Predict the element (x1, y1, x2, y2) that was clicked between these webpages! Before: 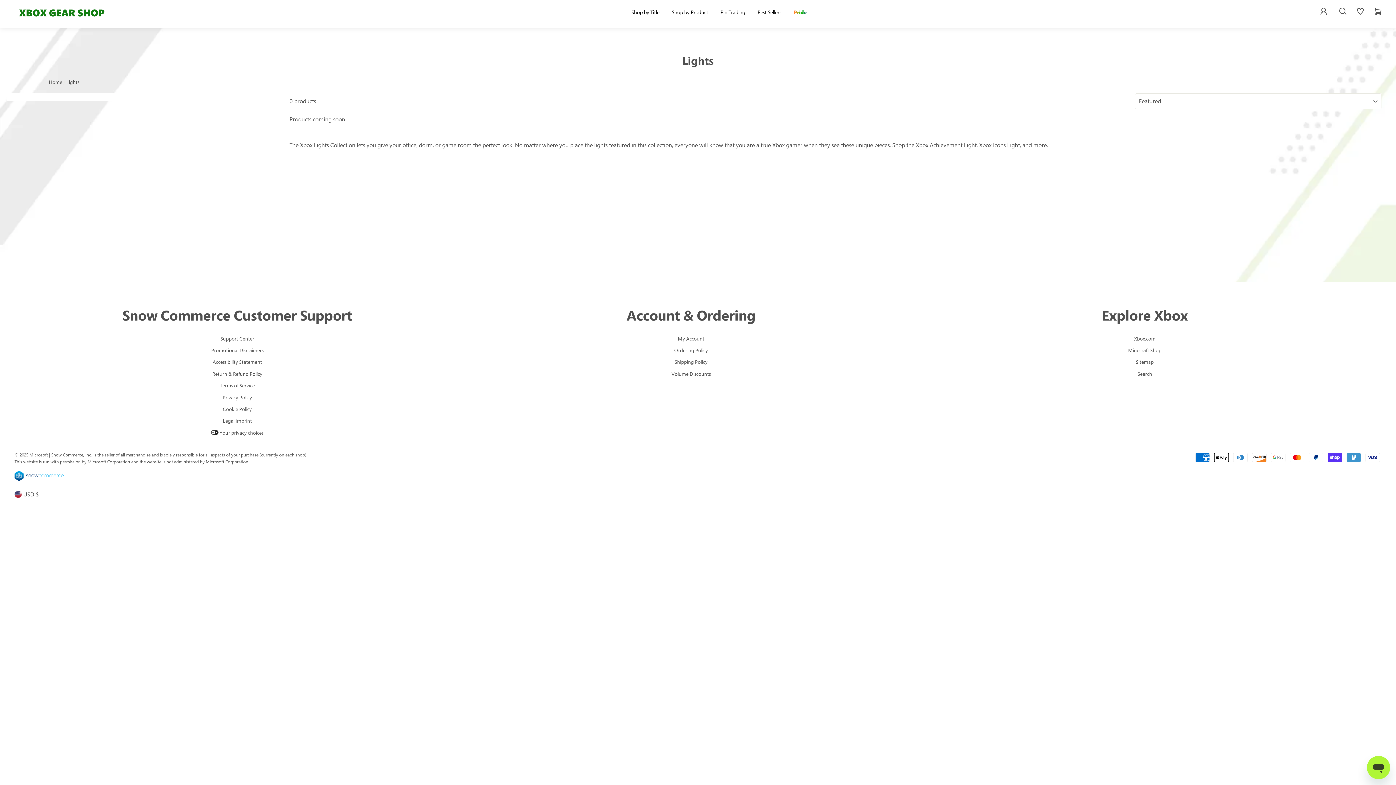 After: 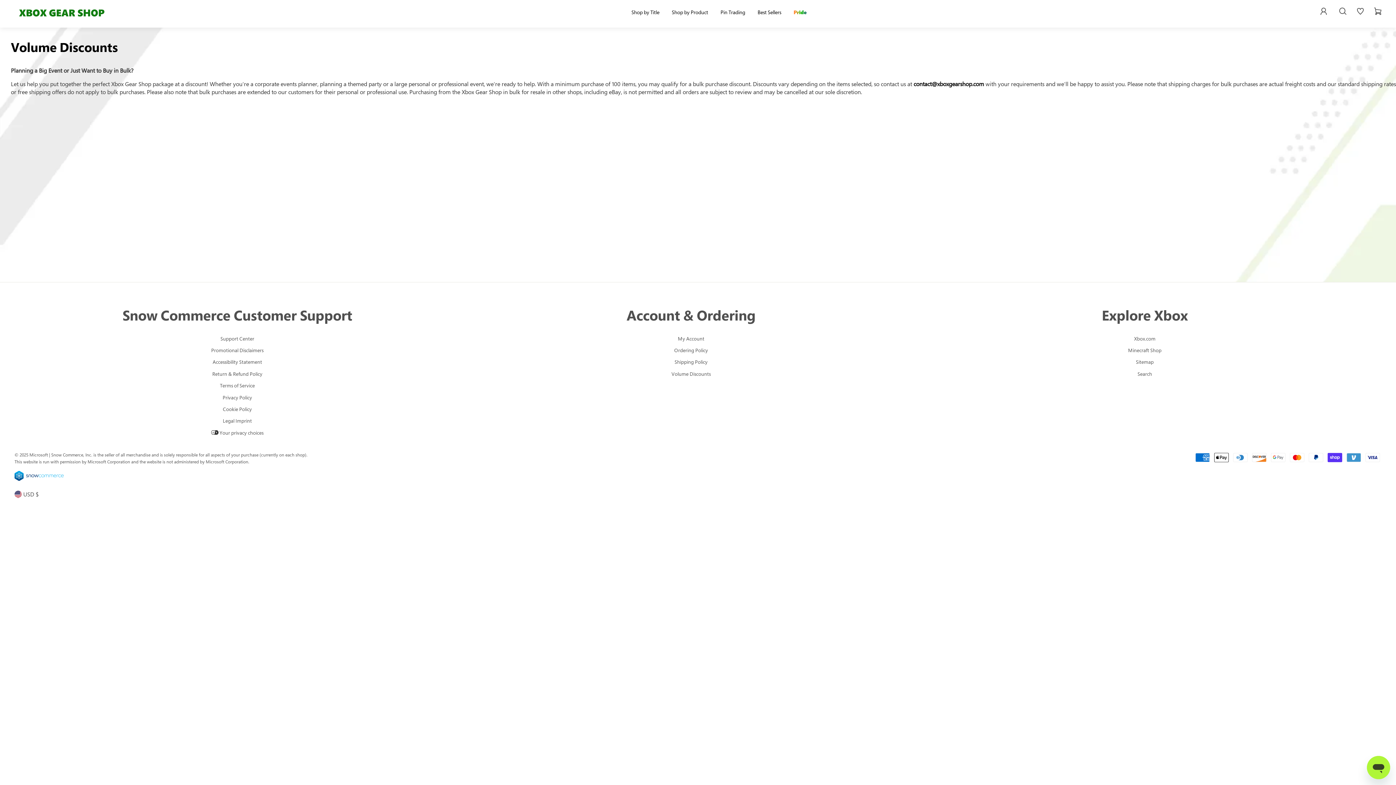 Action: label: volume-discounts-link bbox: (671, 369, 710, 379)